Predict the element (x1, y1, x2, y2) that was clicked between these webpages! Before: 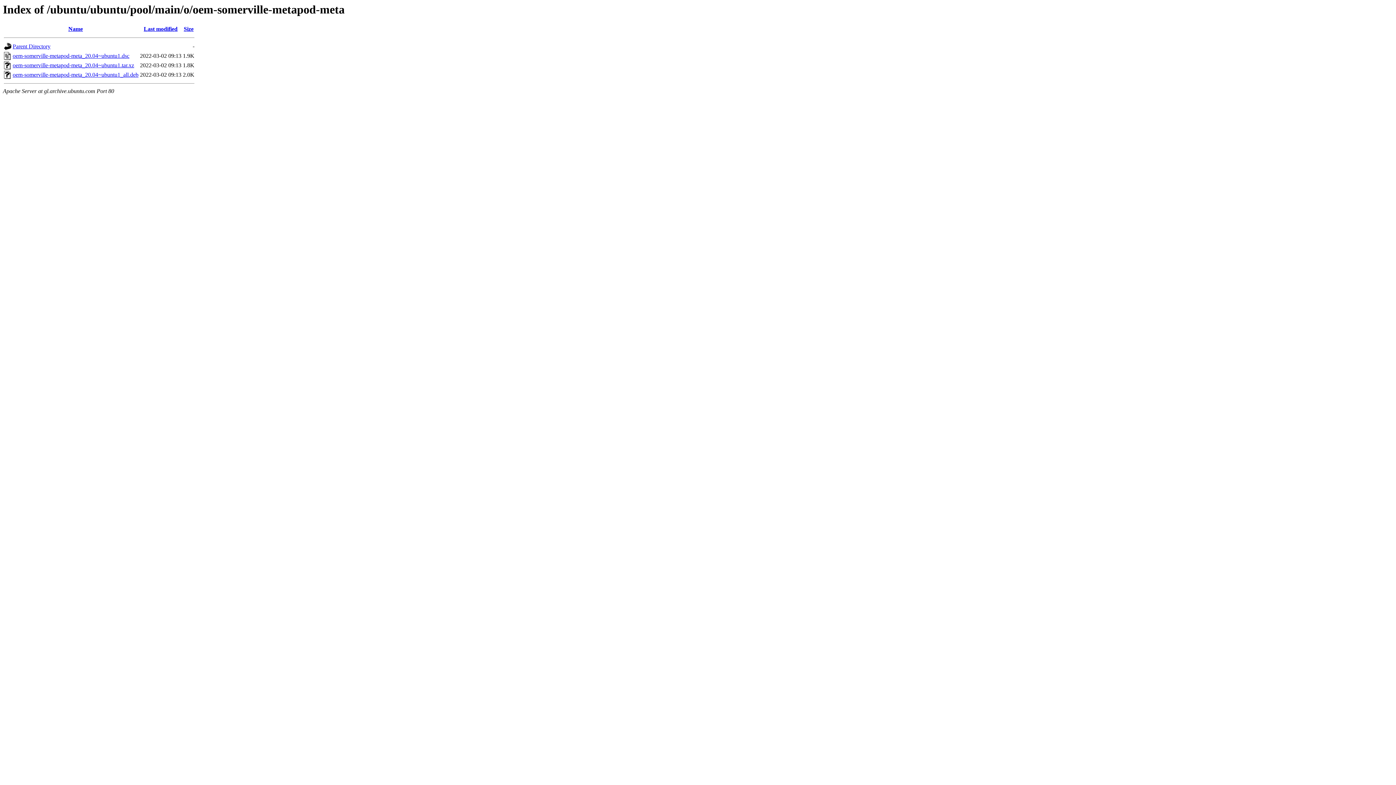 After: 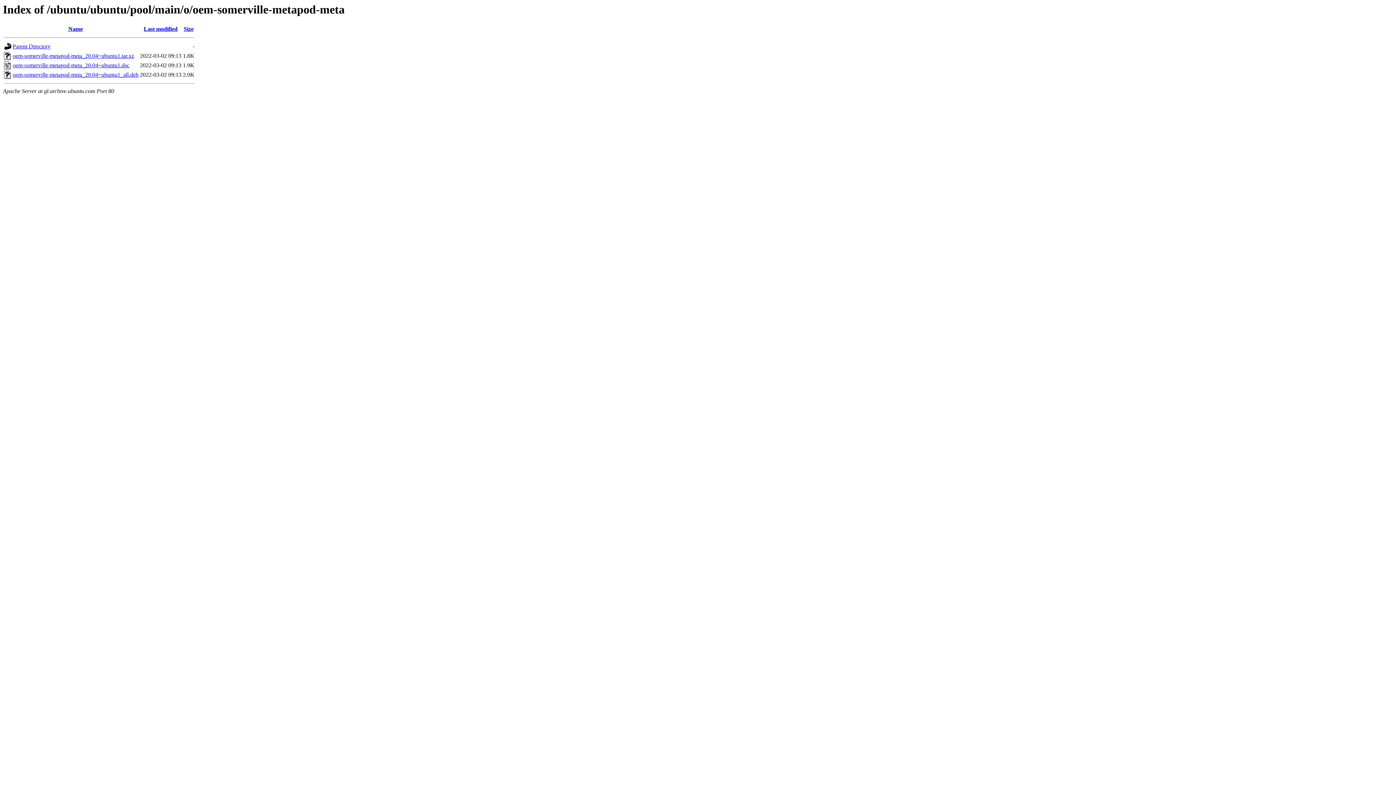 Action: label: Size bbox: (183, 25, 193, 32)